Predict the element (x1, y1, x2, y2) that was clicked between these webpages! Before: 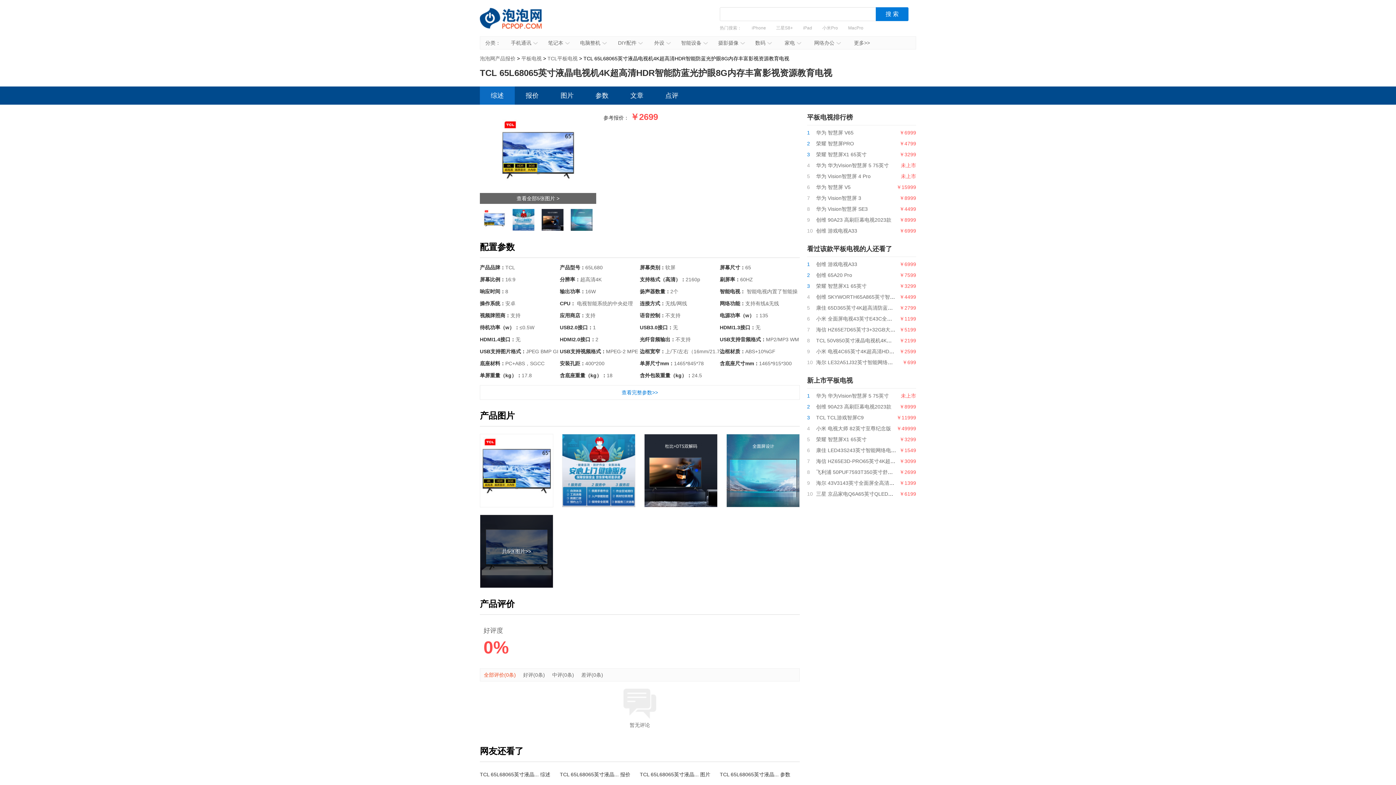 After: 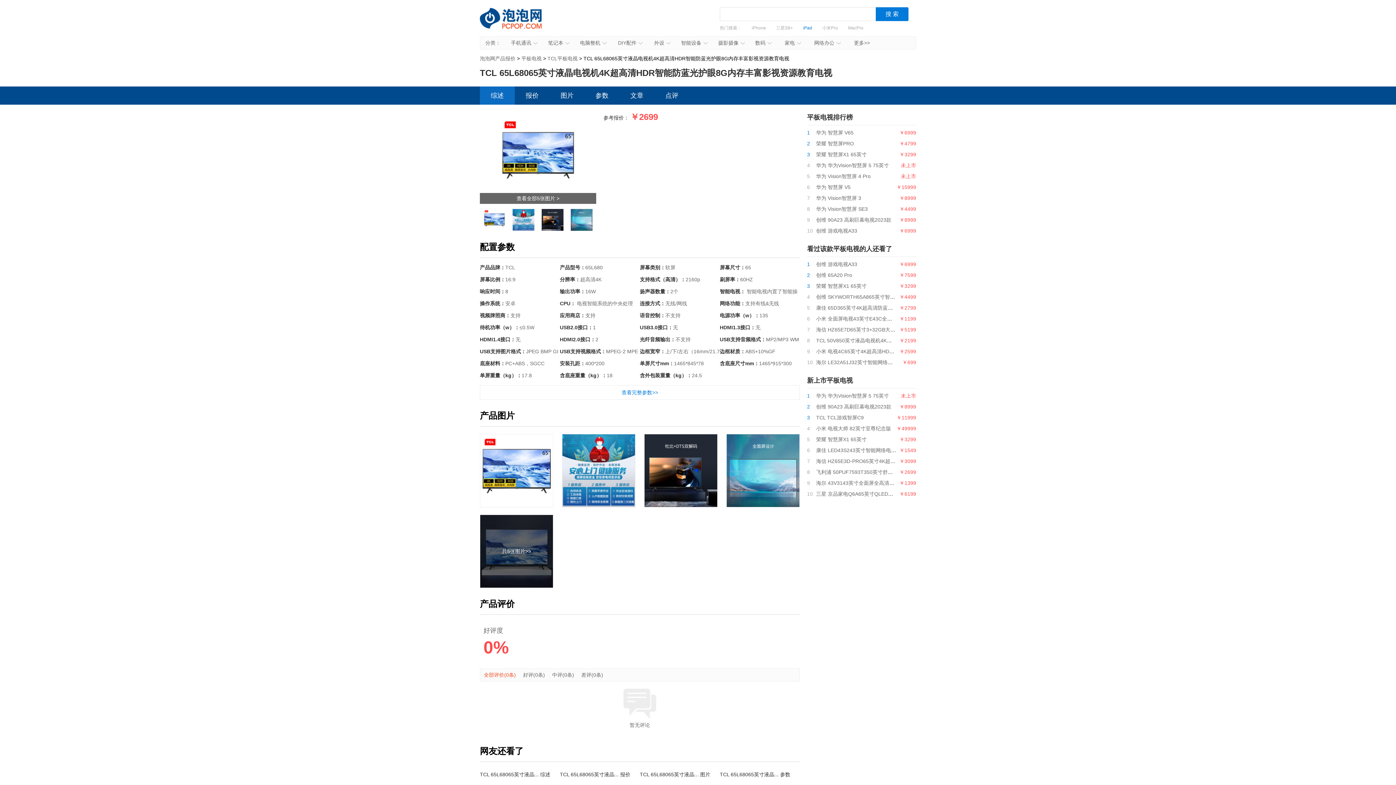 Action: bbox: (803, 21, 812, 34) label: iPad